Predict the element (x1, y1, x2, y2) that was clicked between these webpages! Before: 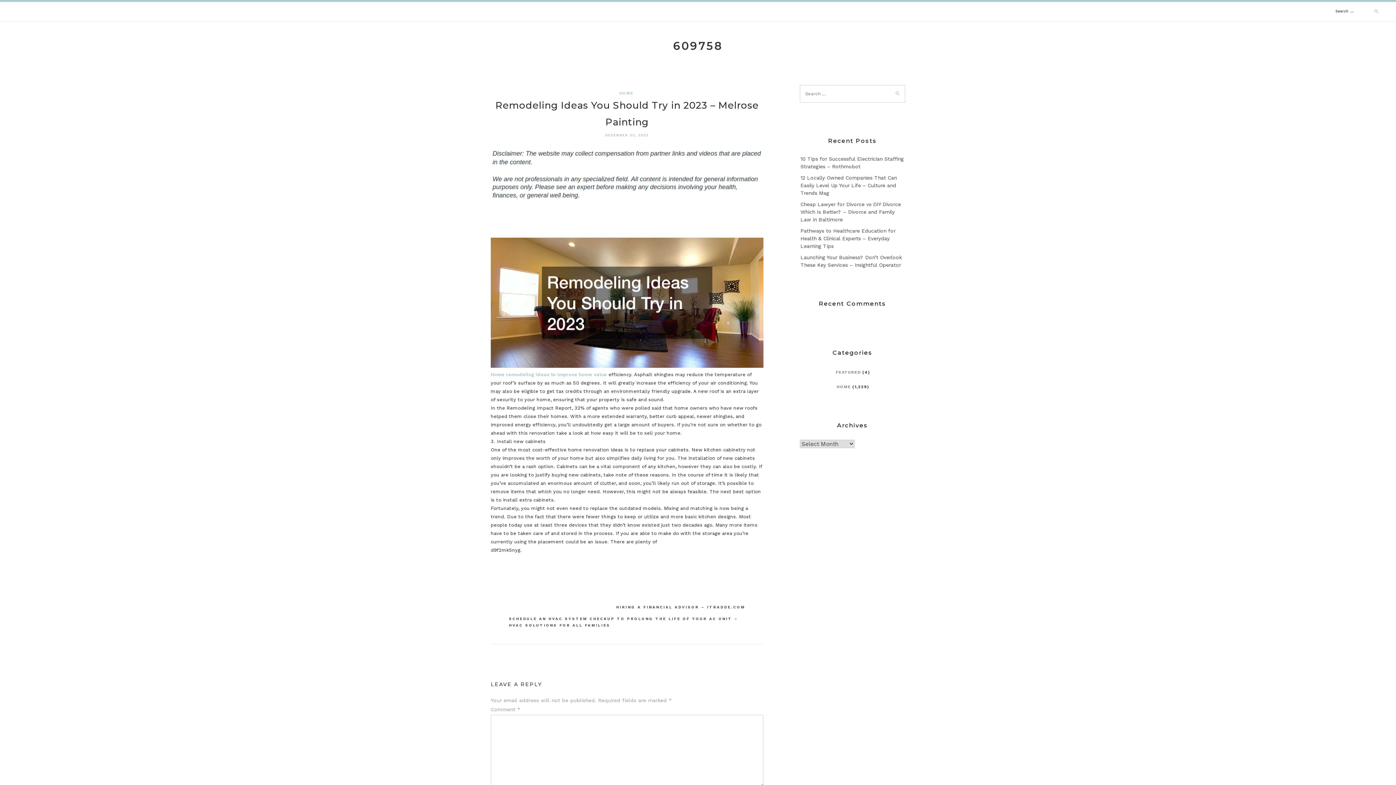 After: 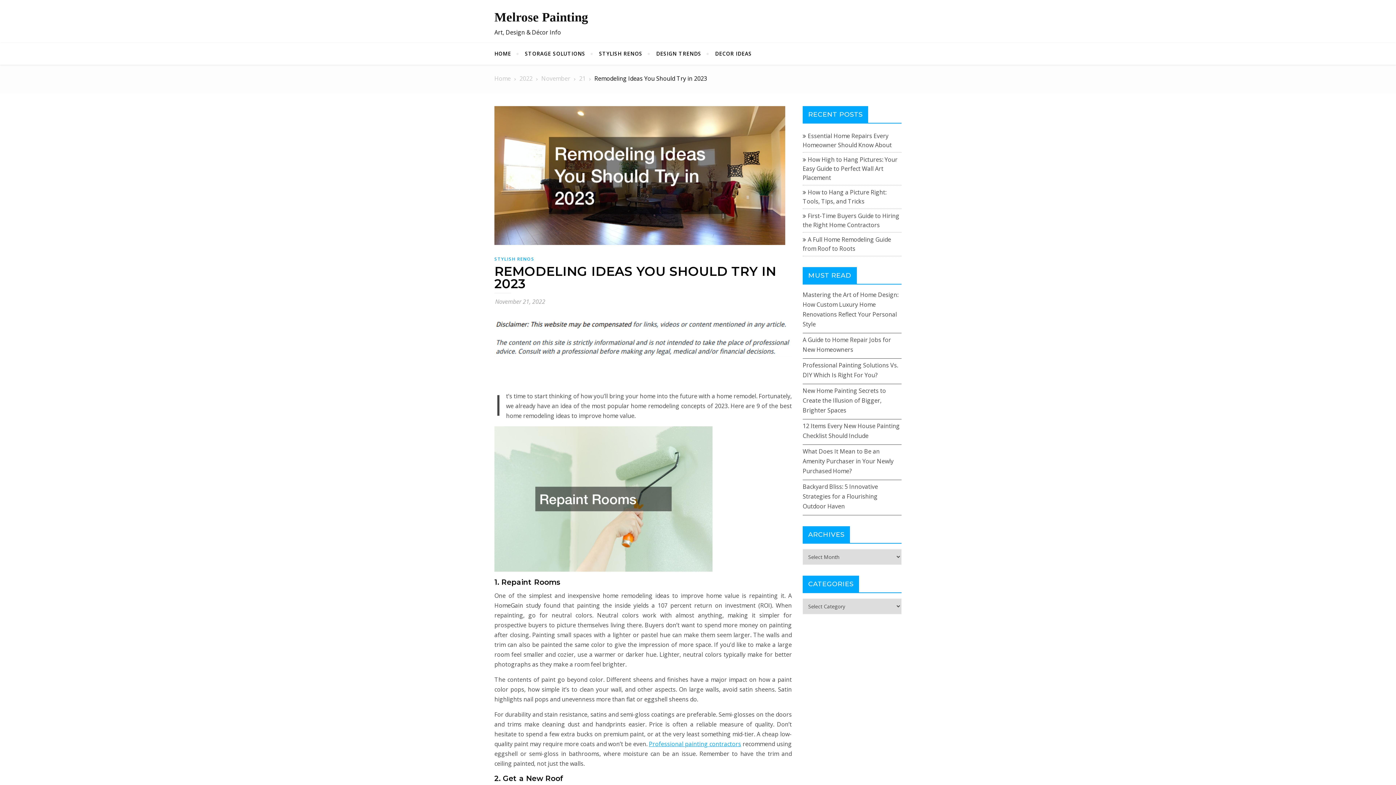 Action: bbox: (490, 363, 763, 369)